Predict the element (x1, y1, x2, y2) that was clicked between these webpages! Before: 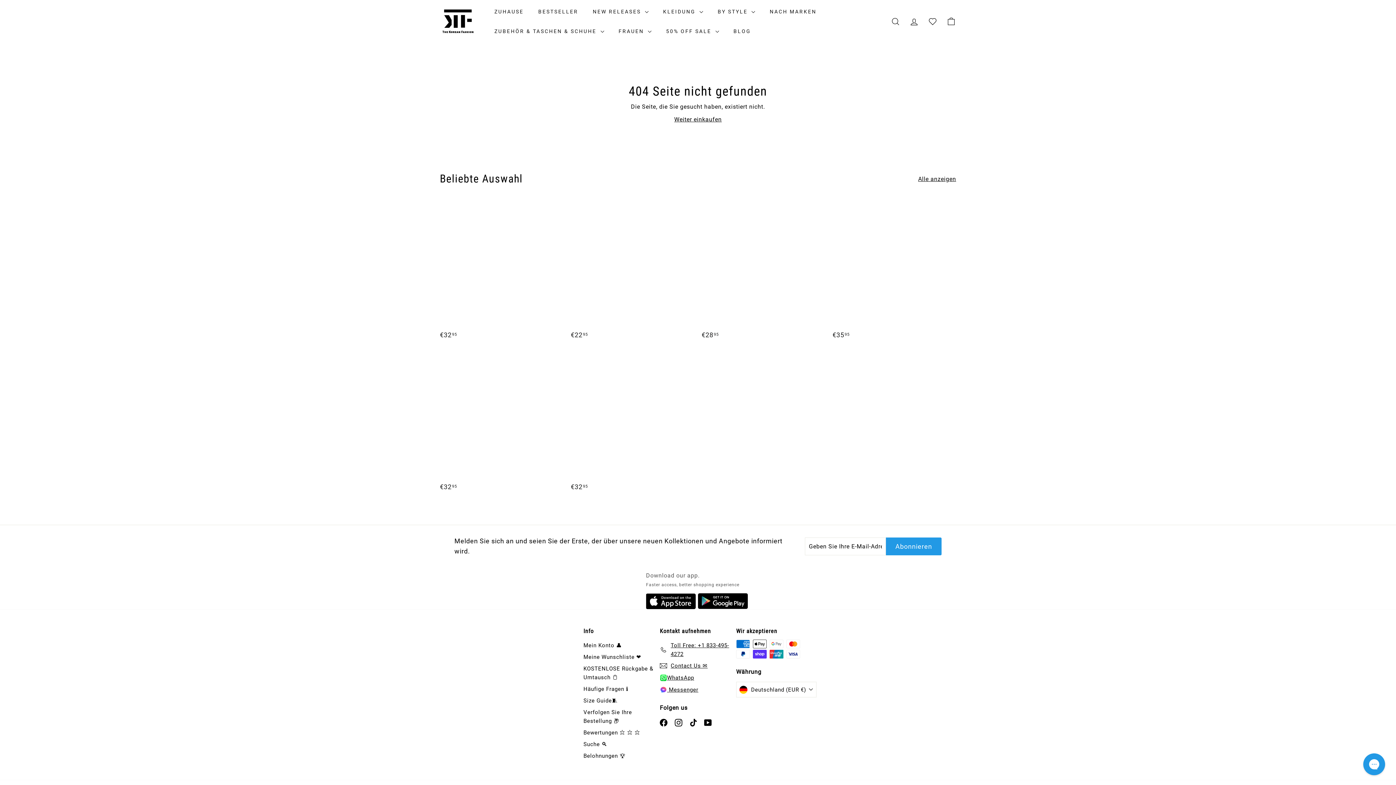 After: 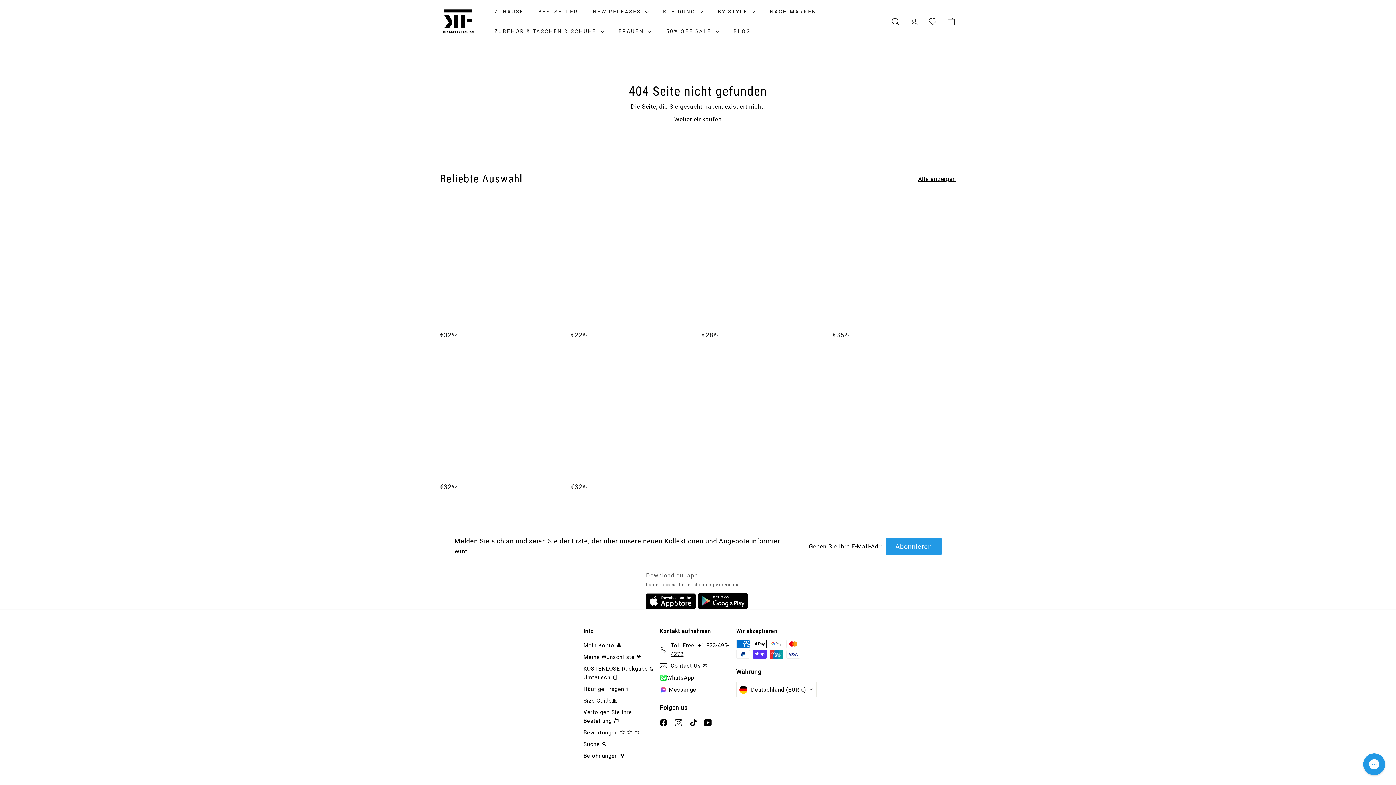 Action: label:  
Messenger bbox: (660, 684, 698, 696)